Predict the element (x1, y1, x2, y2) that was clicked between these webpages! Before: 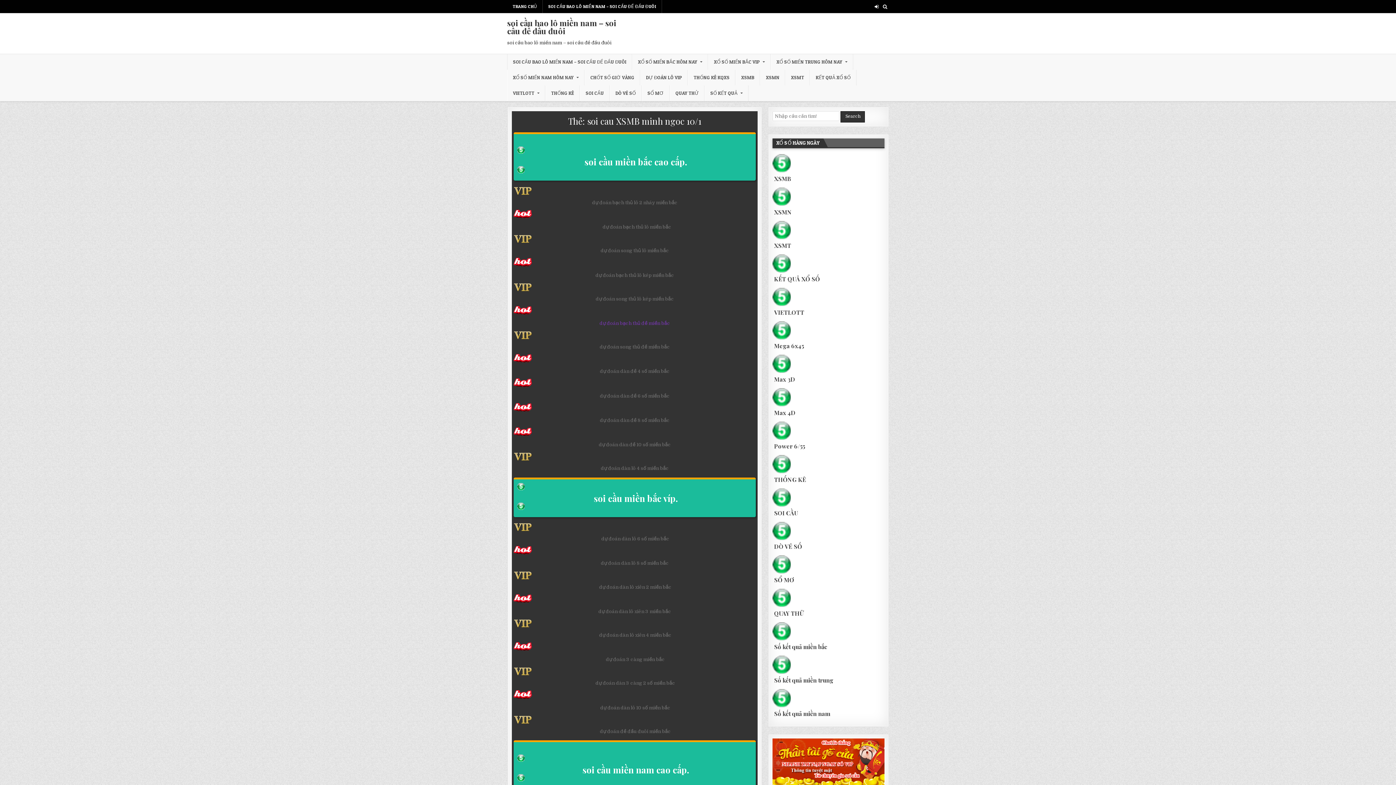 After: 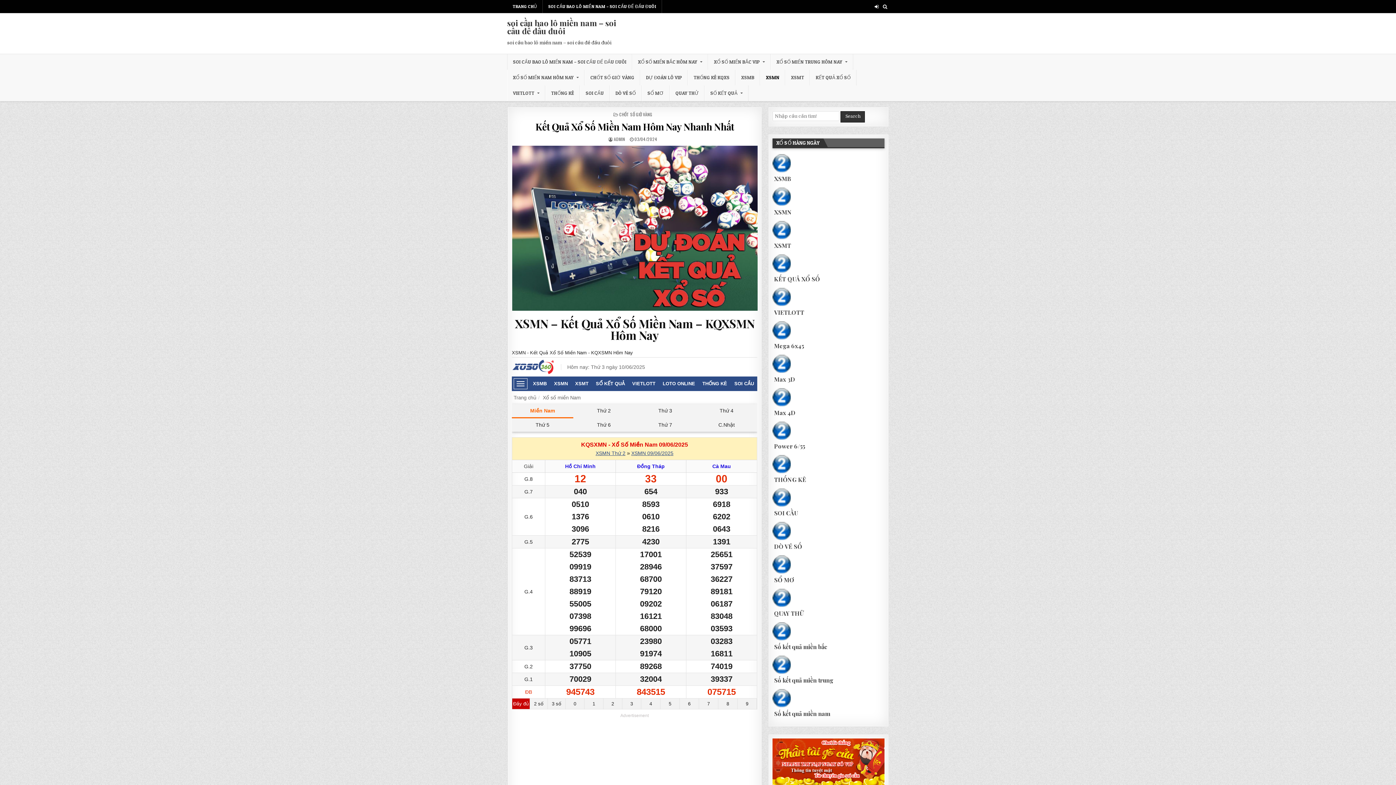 Action: label: XSMN bbox: (760, 69, 785, 85)